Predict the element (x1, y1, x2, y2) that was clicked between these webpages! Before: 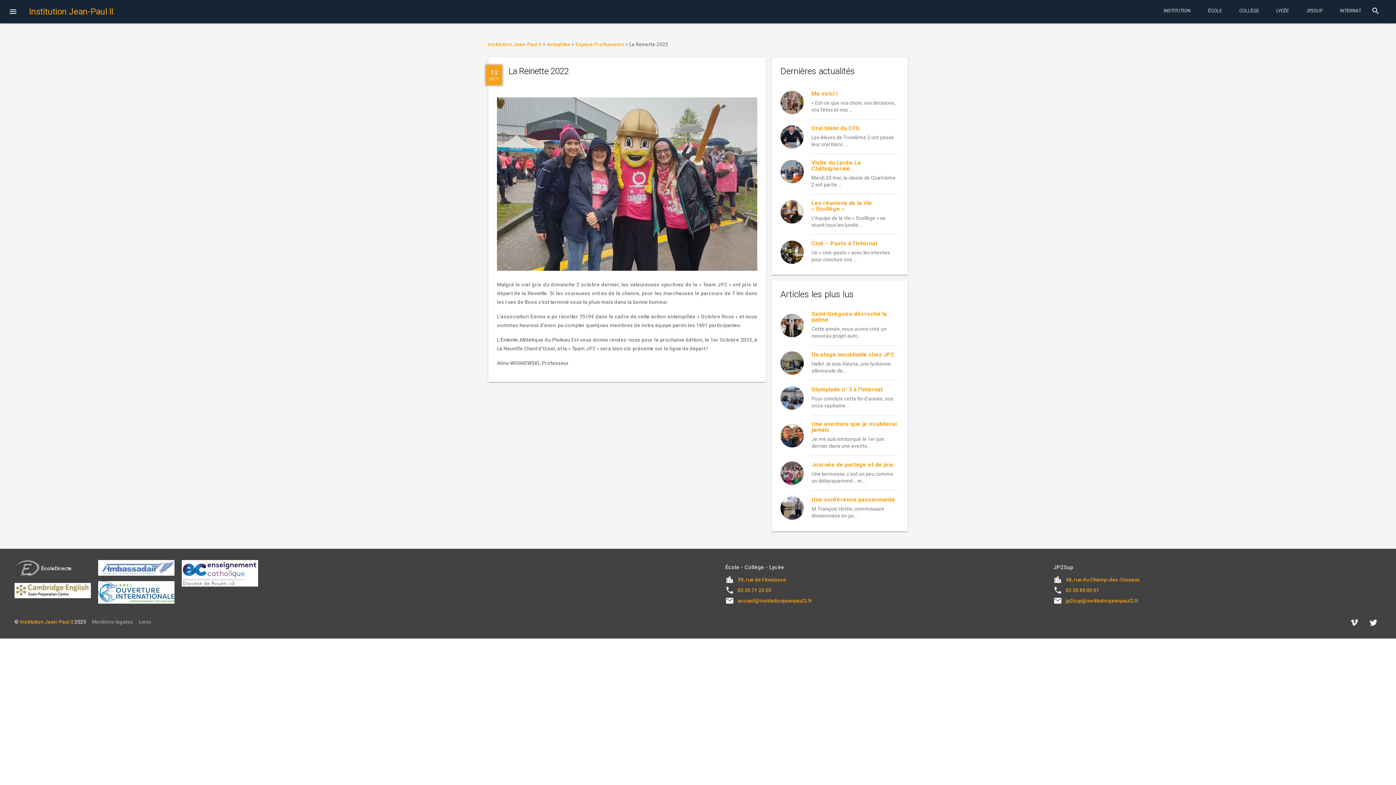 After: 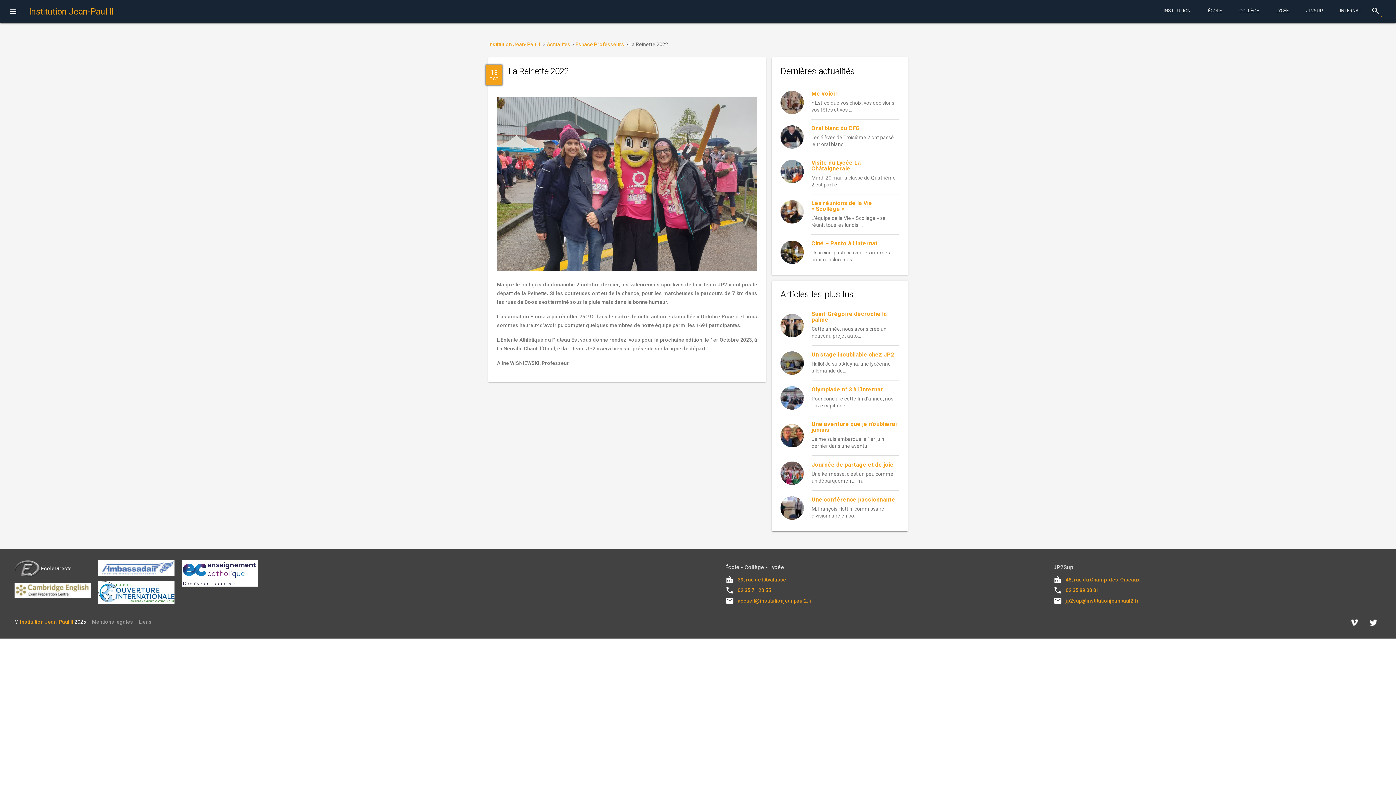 Action: label: ÉcoleDirecte bbox: (14, 565, 71, 571)